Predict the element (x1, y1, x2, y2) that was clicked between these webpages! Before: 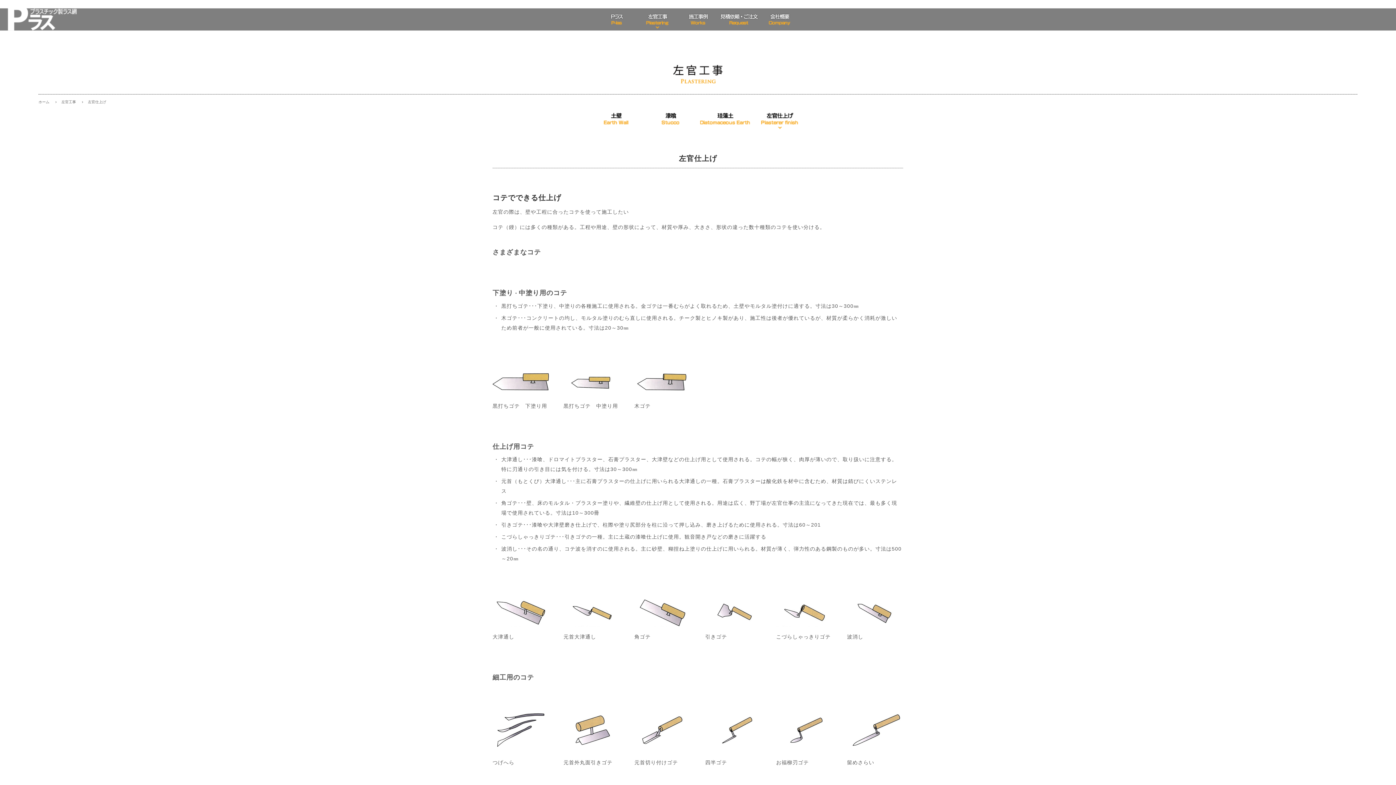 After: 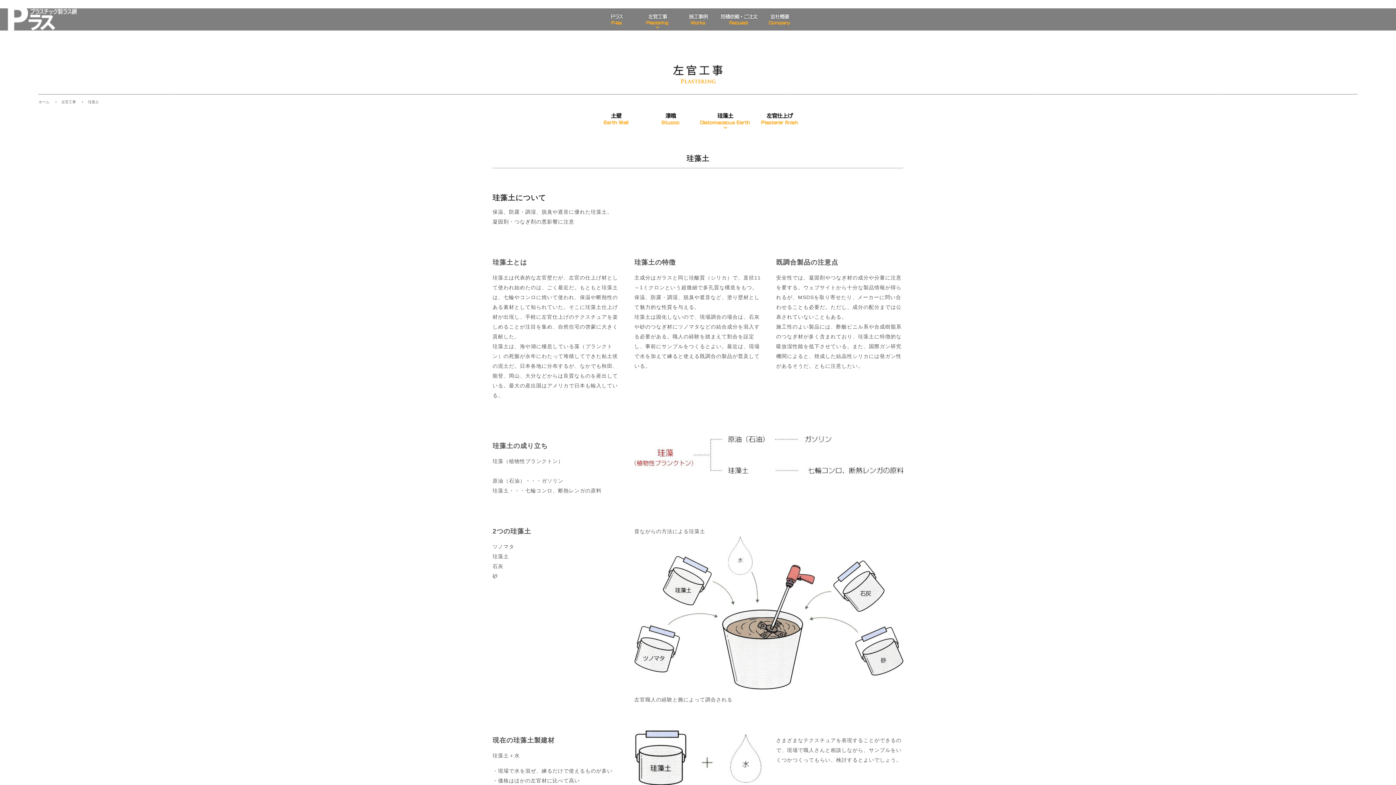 Action: bbox: (698, 108, 752, 129)